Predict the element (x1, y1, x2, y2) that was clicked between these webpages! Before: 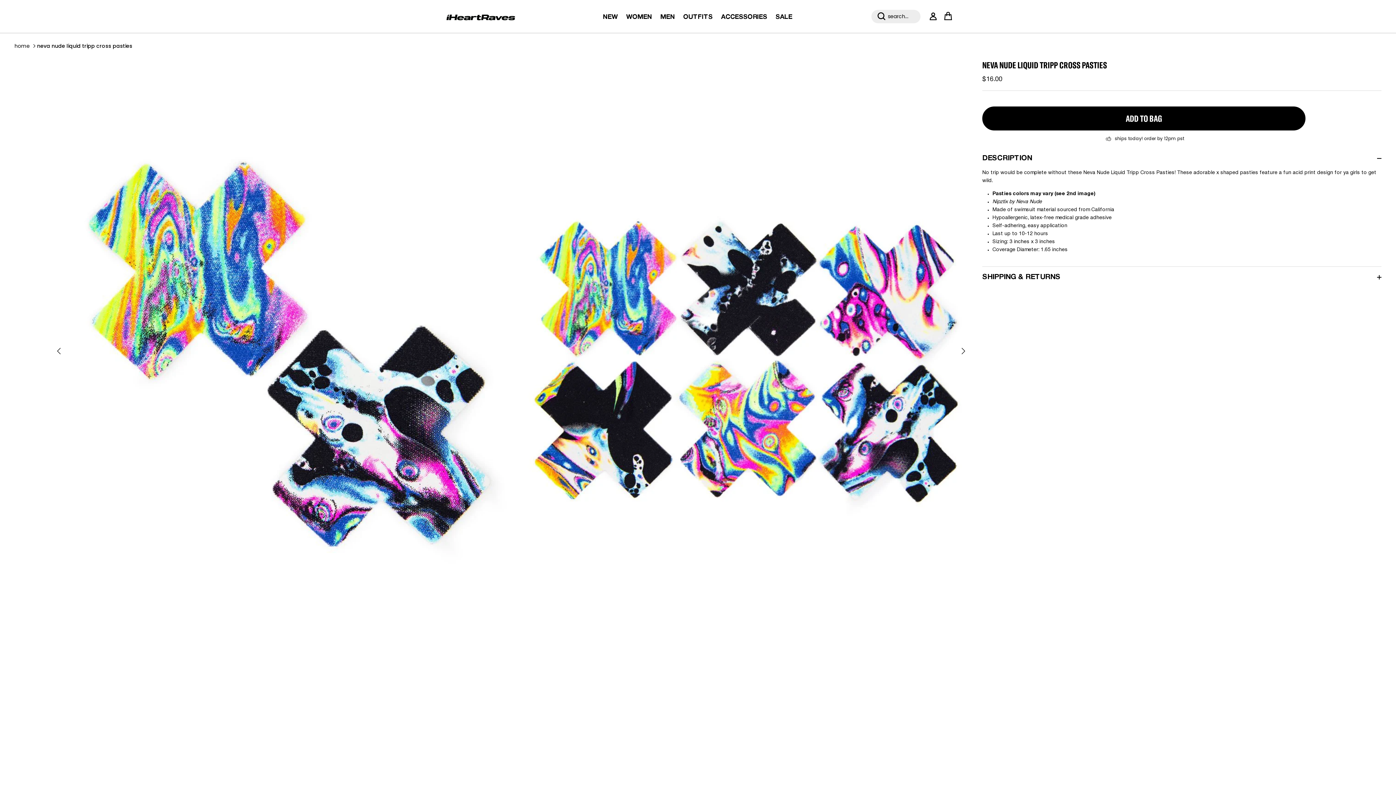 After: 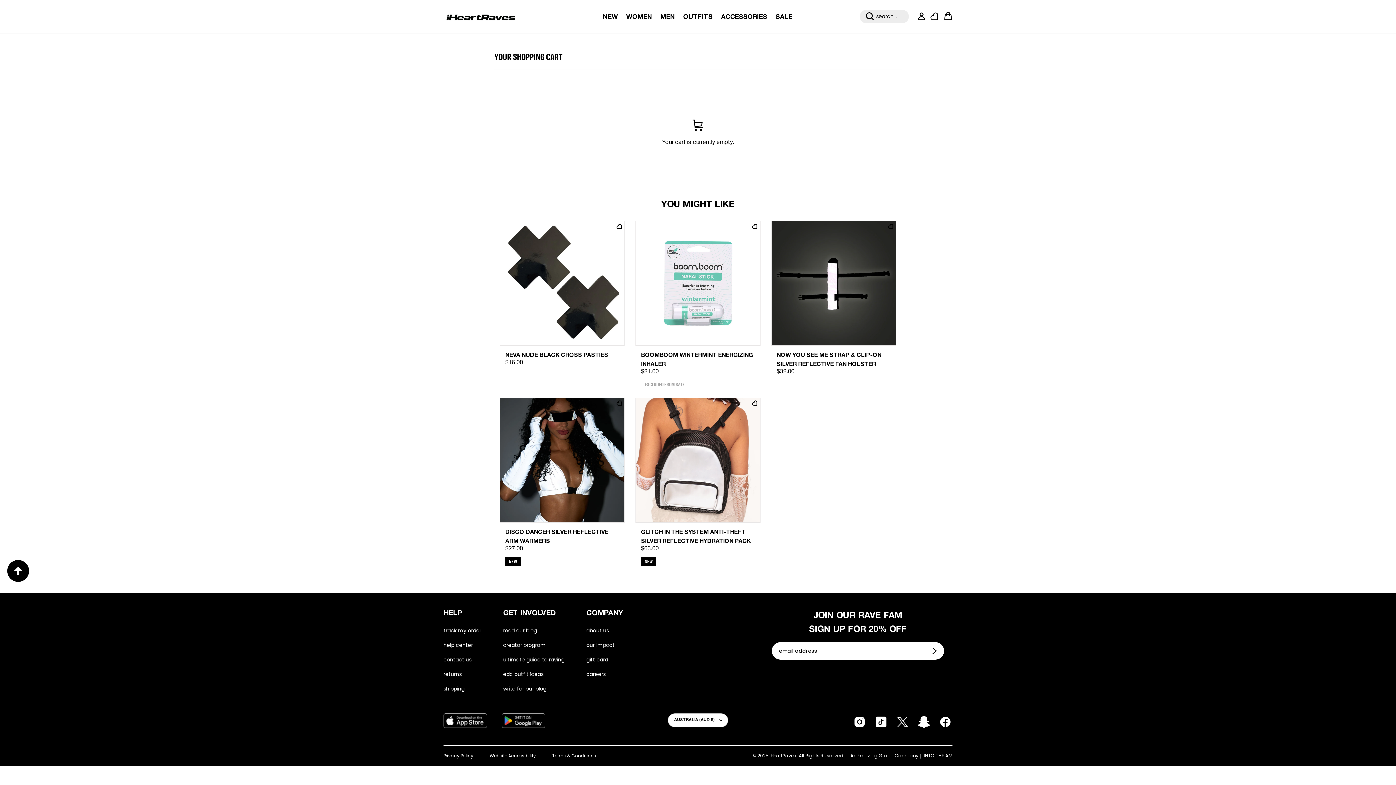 Action: label: Cart bbox: (944, 11, 952, 21)